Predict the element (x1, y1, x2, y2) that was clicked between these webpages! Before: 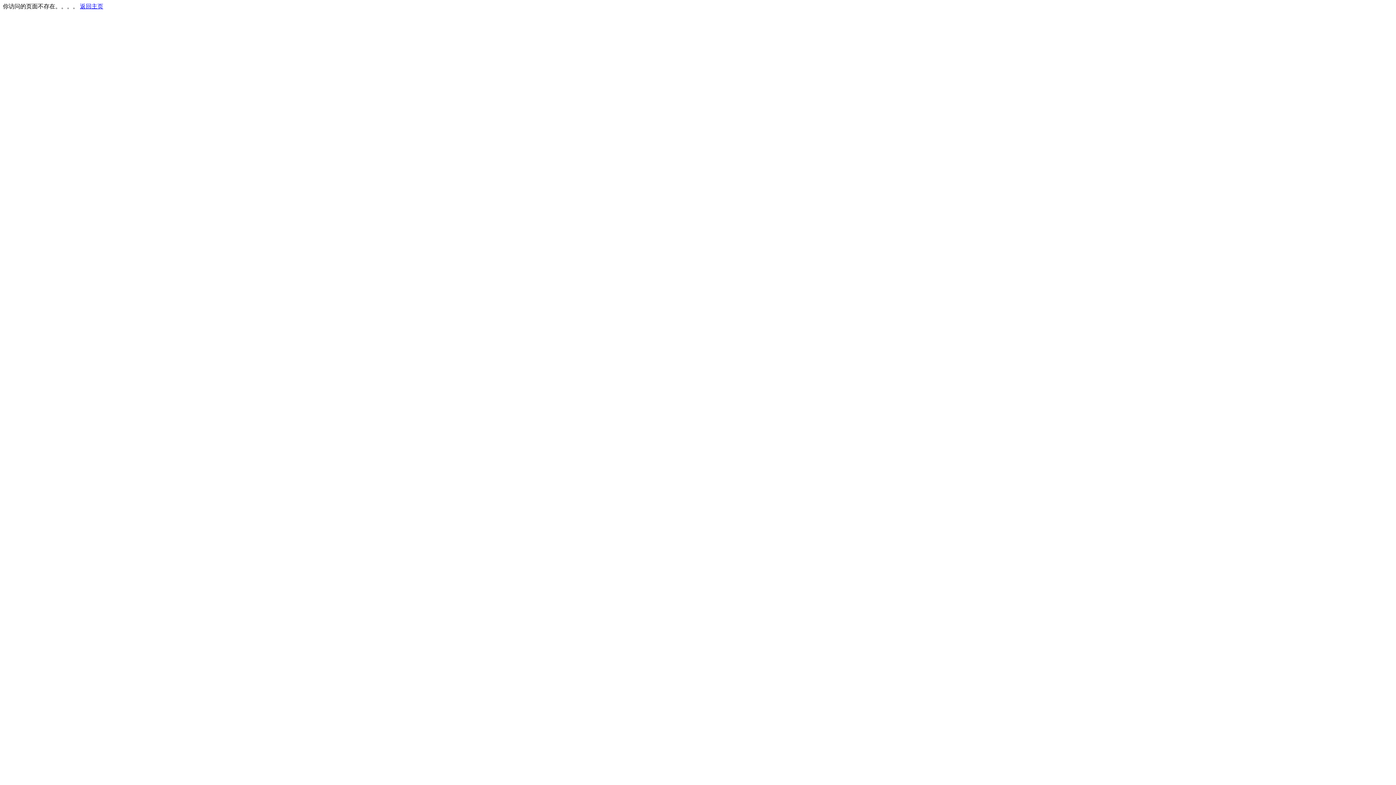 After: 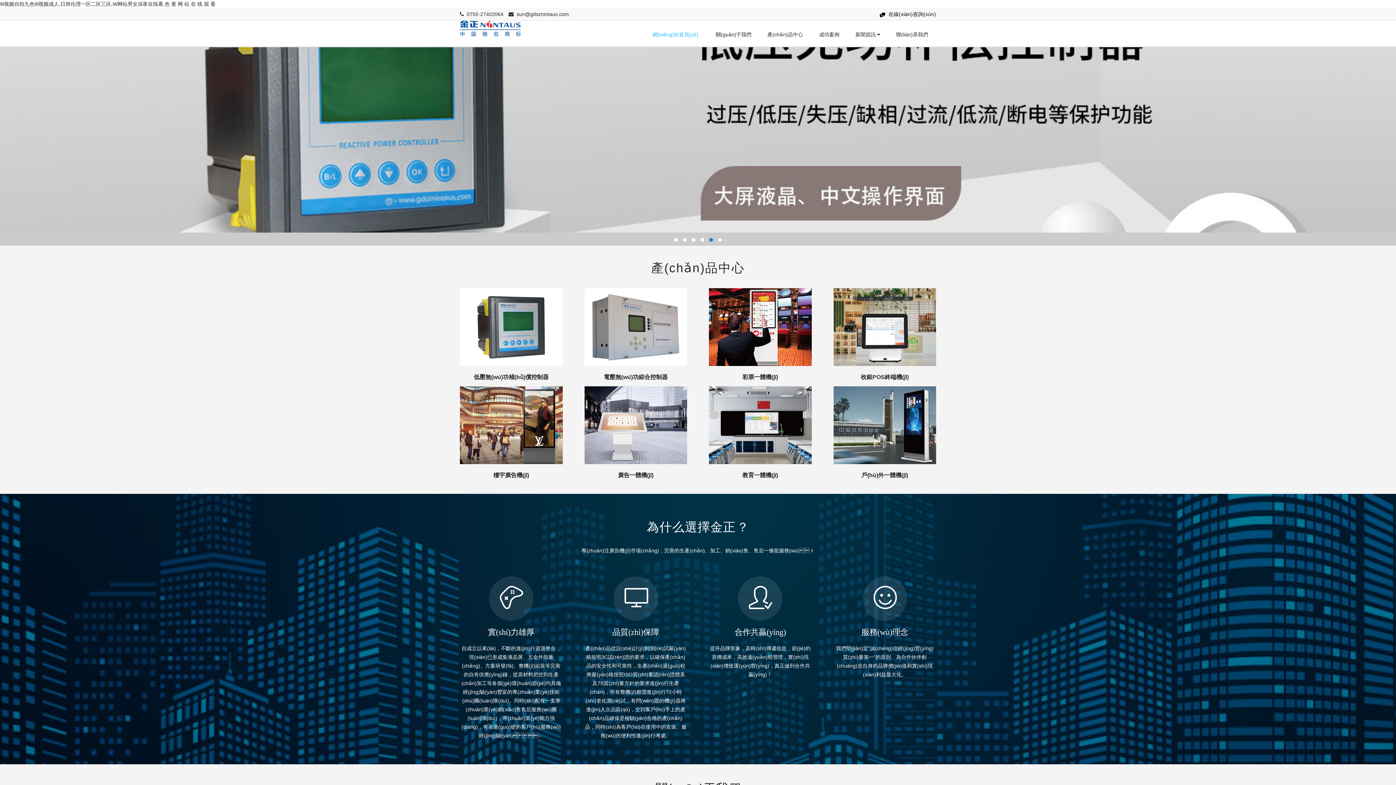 Action: bbox: (80, 3, 103, 9) label: 返回主页